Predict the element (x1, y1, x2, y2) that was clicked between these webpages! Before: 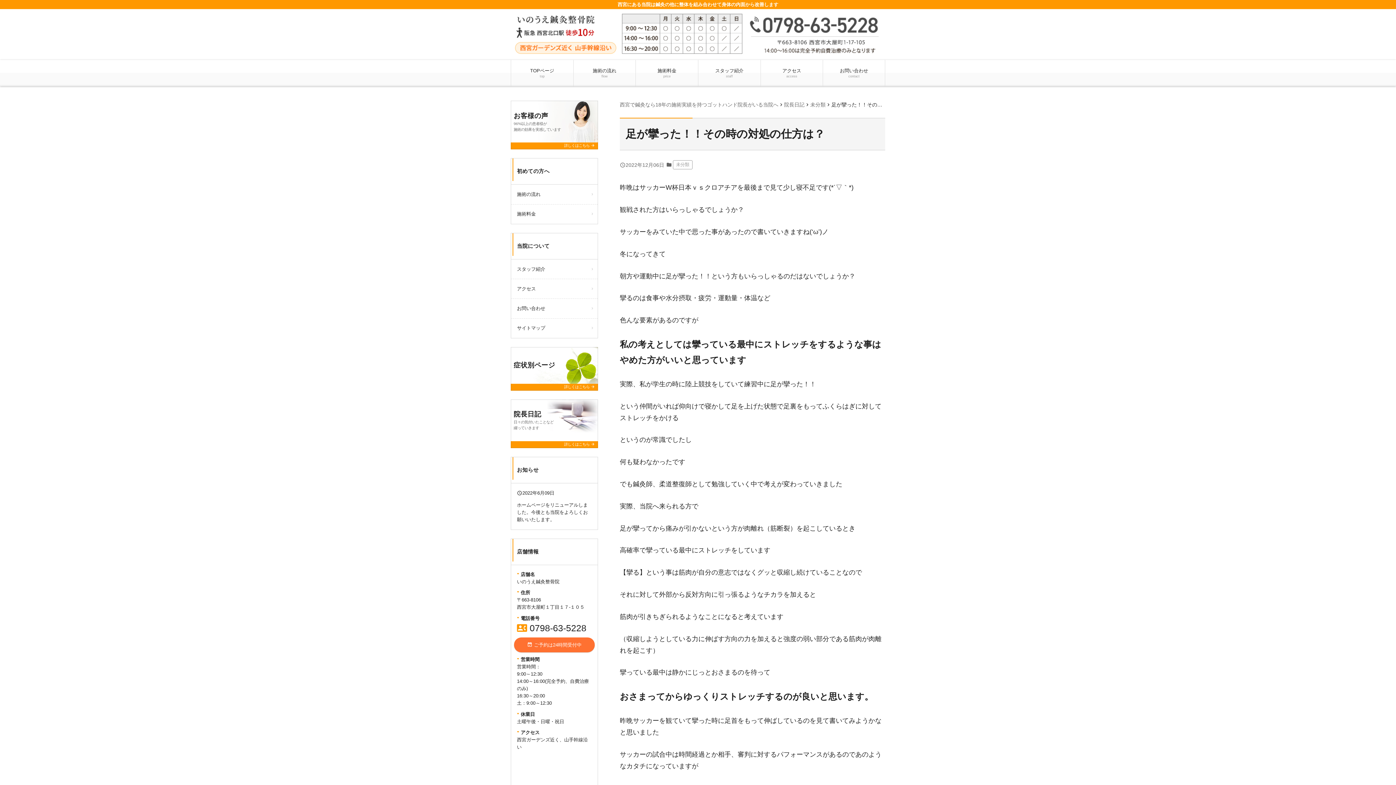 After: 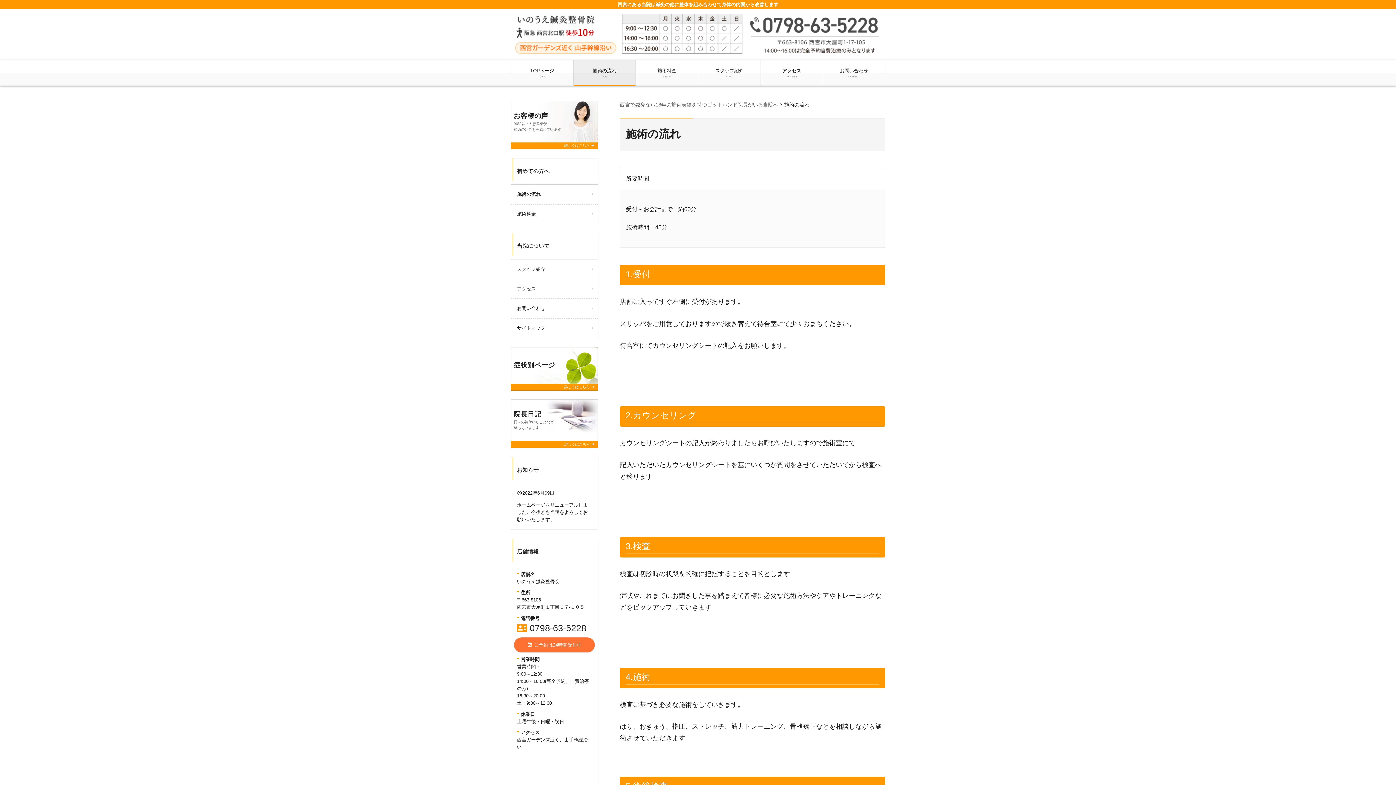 Action: label: 施術の流れ
flow bbox: (573, 60, 635, 86)